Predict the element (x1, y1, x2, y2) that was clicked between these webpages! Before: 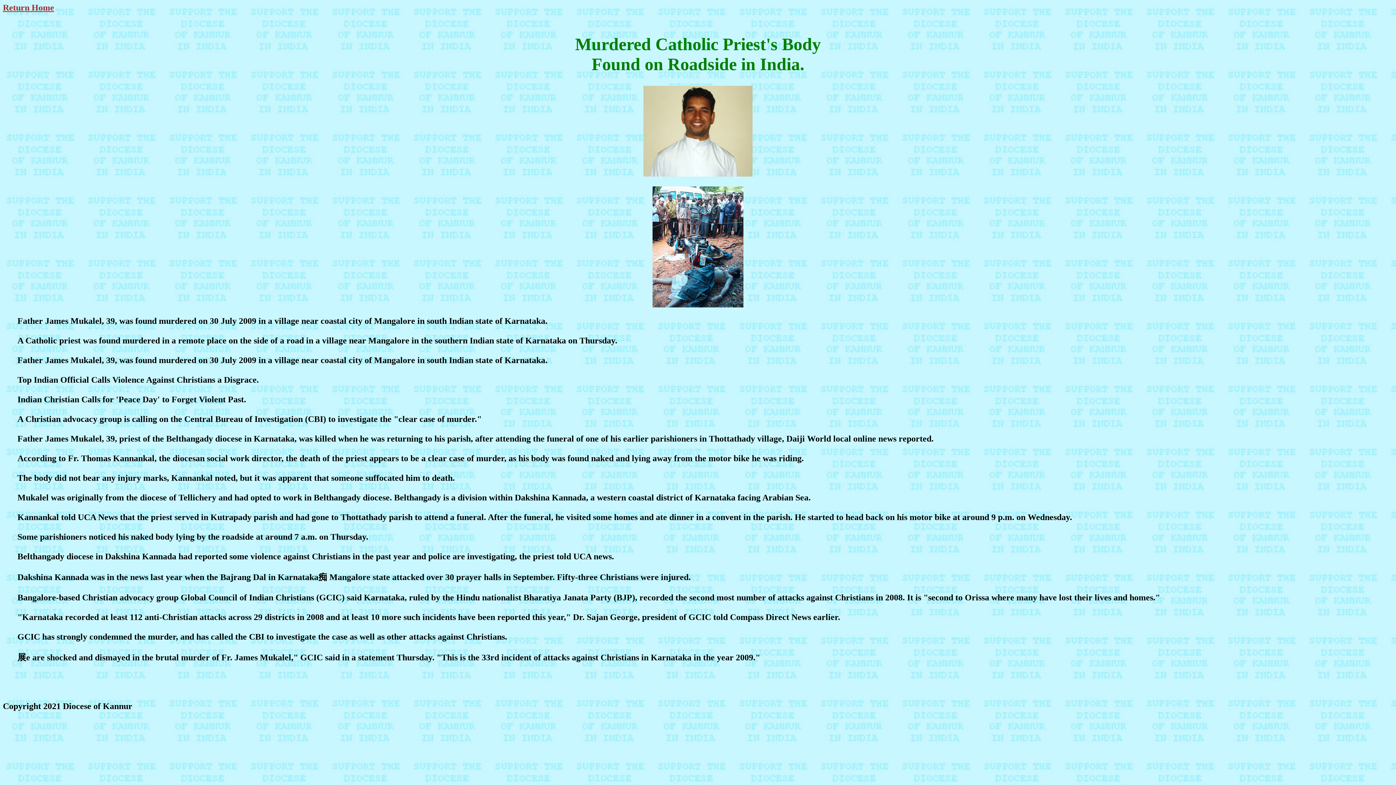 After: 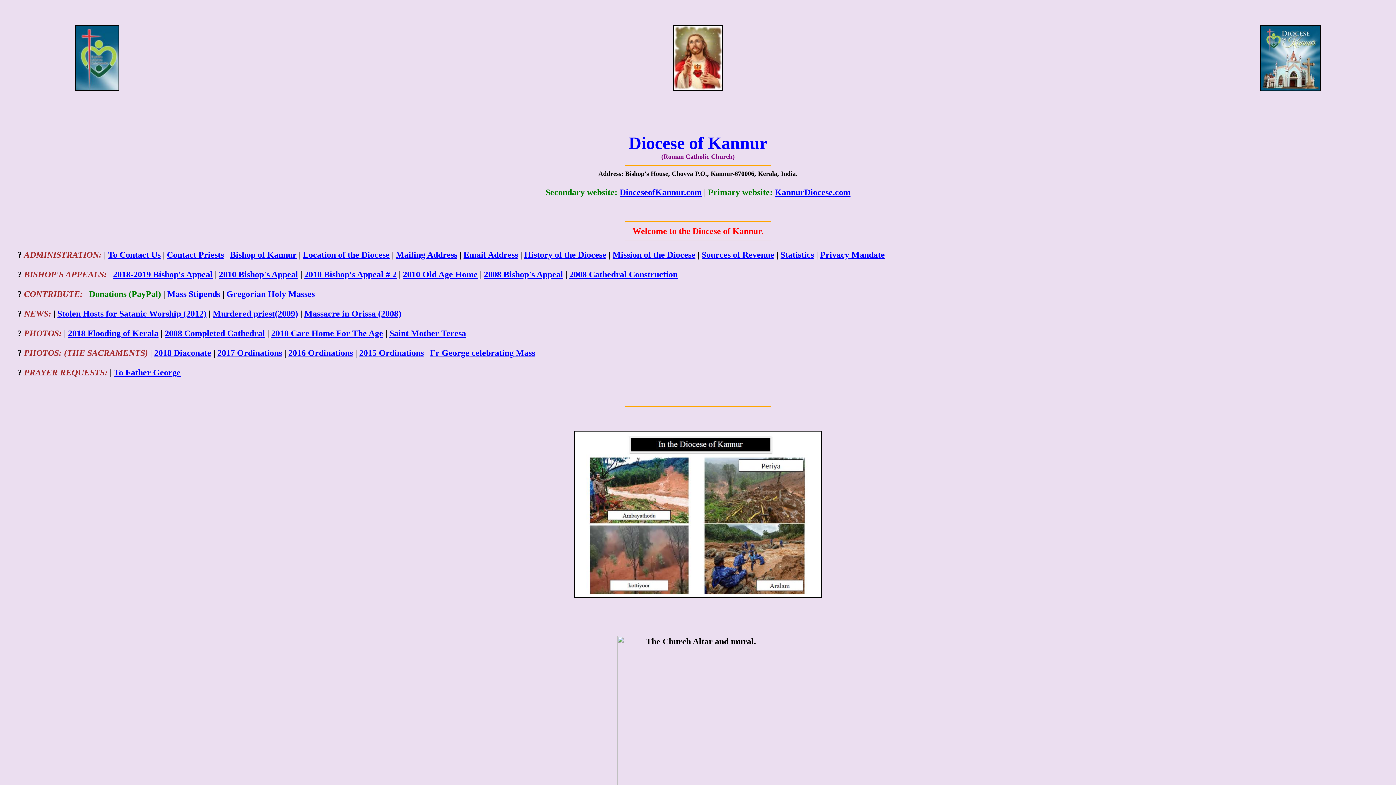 Action: bbox: (2, 2, 54, 12) label: Return Home